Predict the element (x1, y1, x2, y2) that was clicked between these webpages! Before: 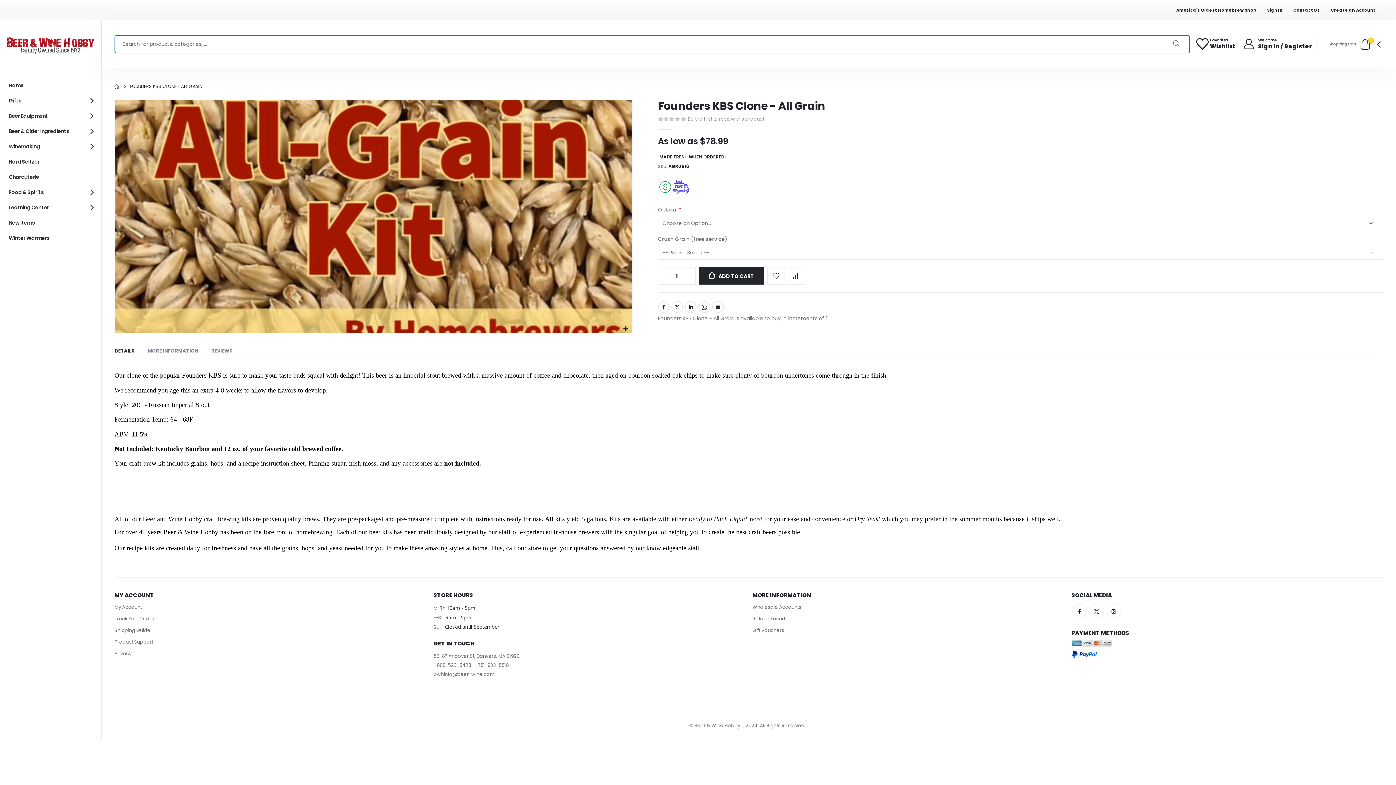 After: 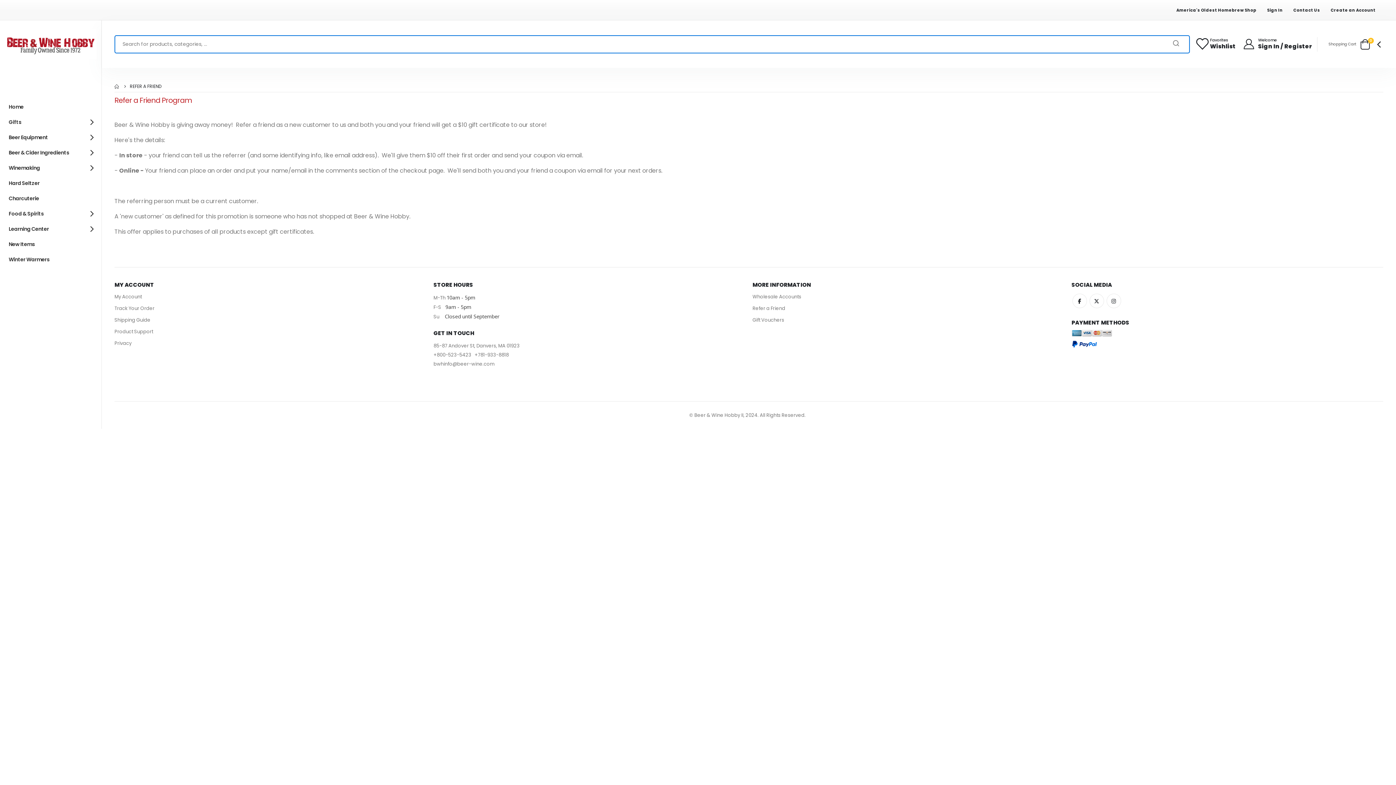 Action: bbox: (752, 685, 785, 692) label: Refer a Friend